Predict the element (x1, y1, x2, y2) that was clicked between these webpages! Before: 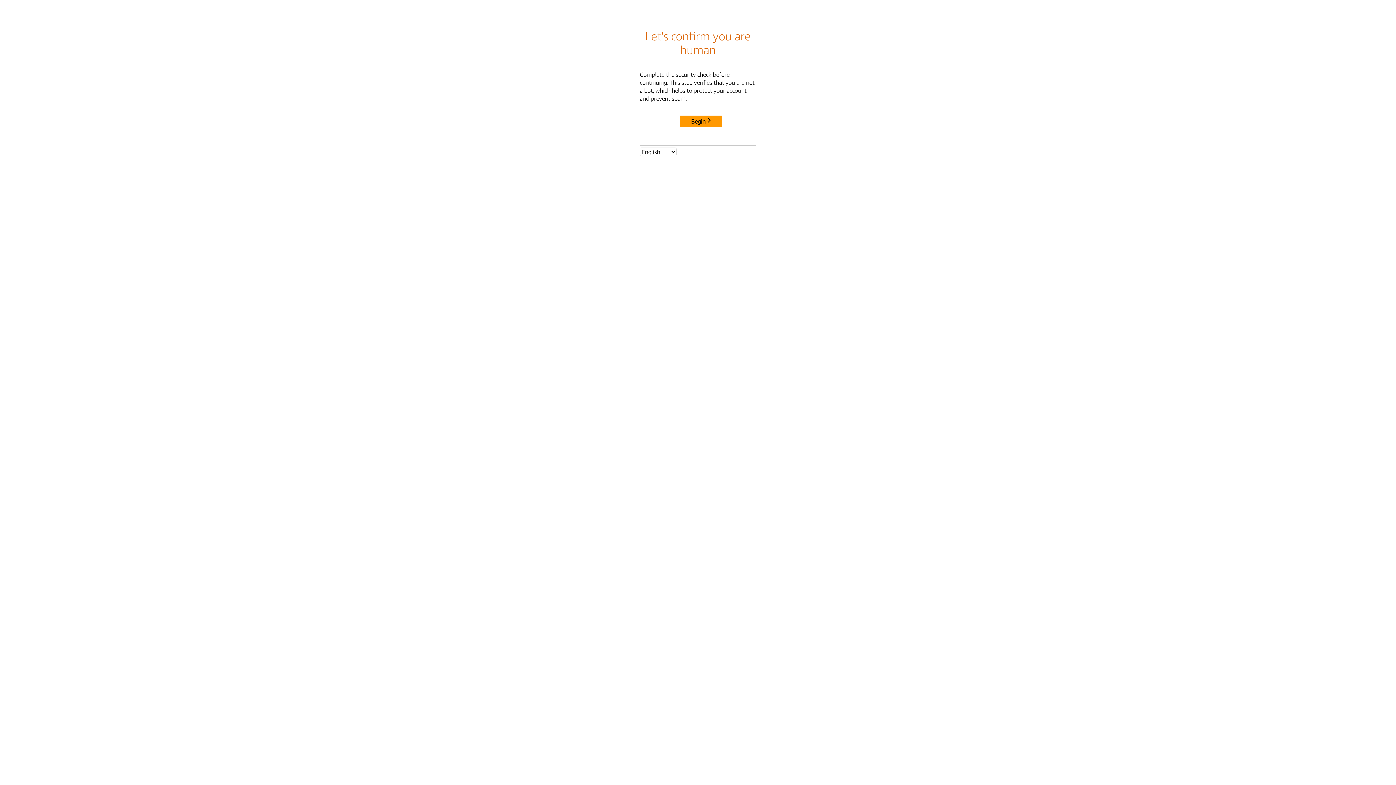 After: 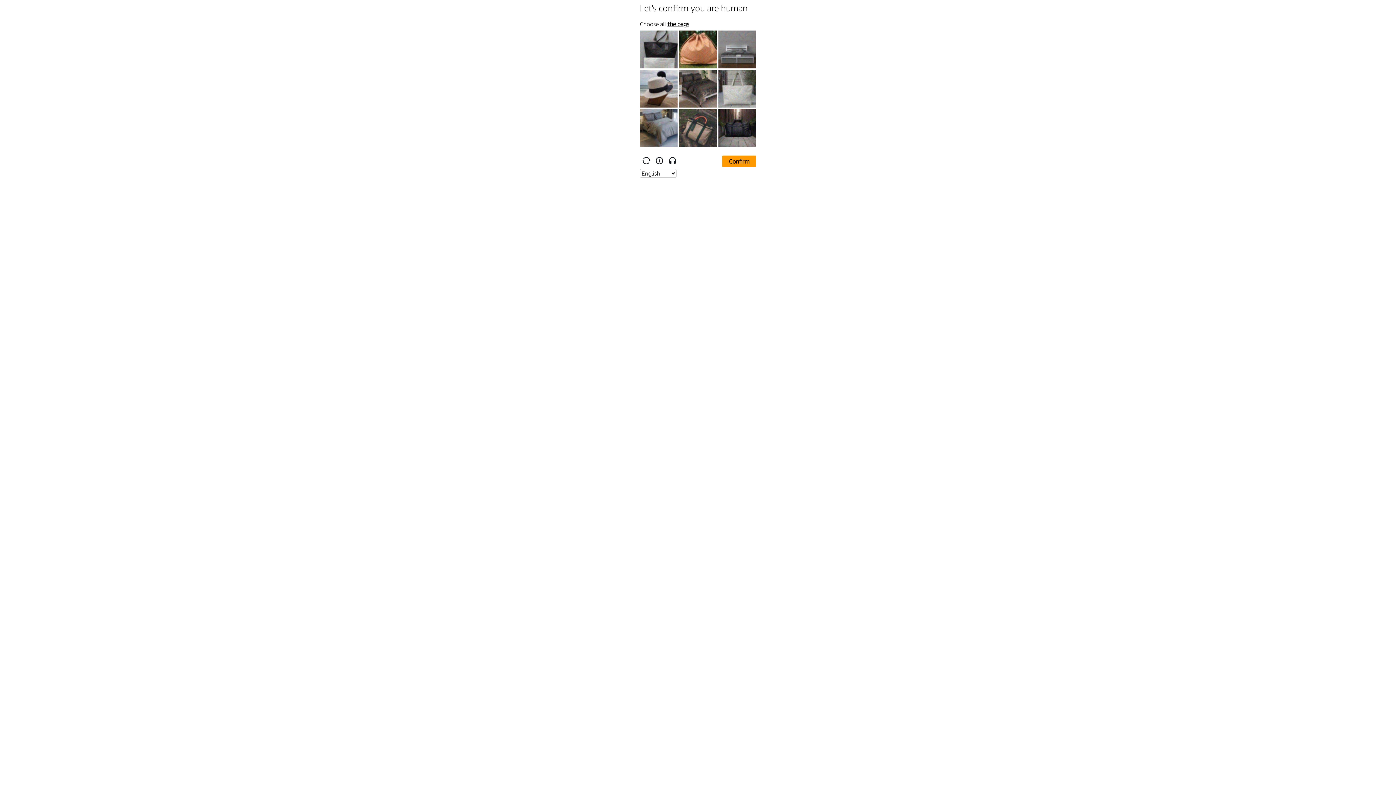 Action: bbox: (680, 115, 722, 127) label: Begin